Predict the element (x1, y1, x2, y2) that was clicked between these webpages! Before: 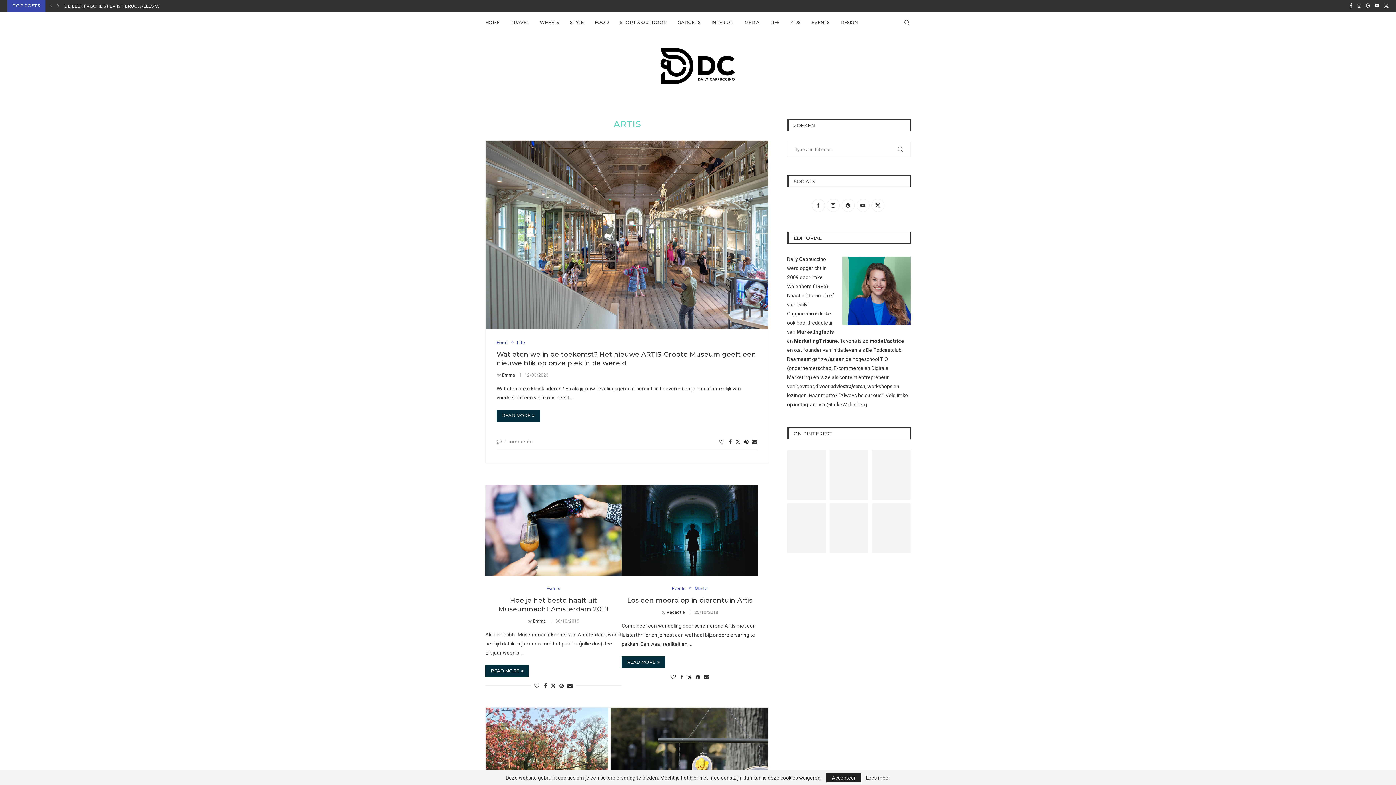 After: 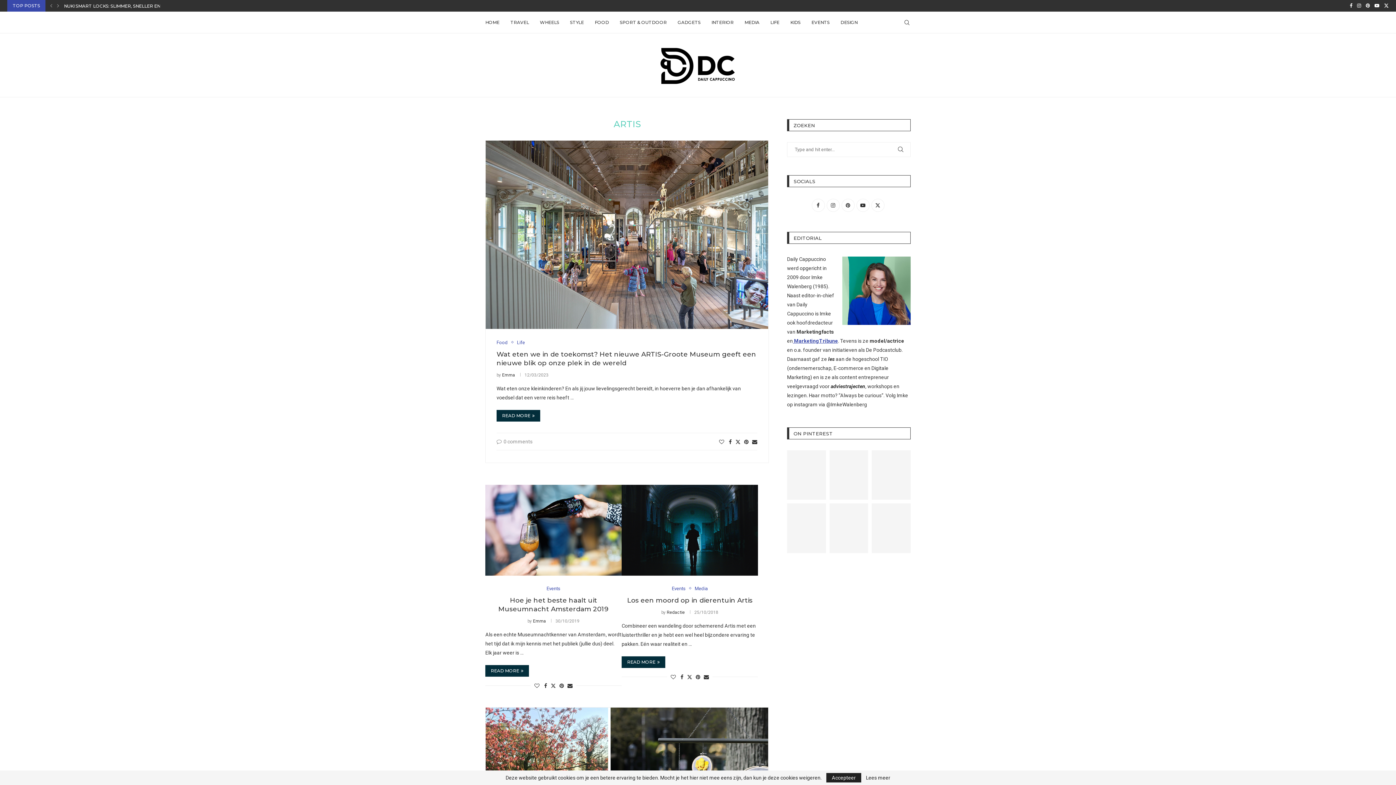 Action: label:  MarketingTribune bbox: (793, 338, 838, 343)